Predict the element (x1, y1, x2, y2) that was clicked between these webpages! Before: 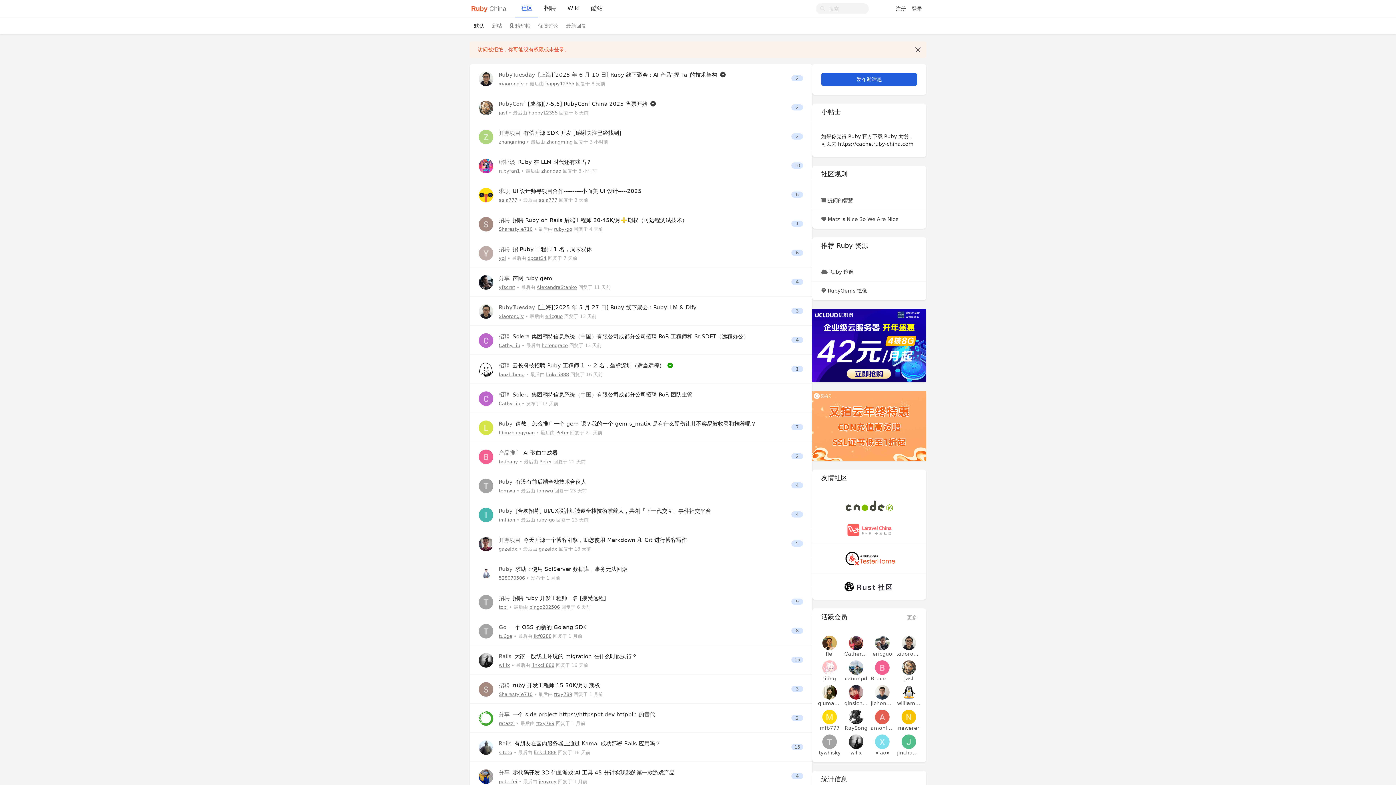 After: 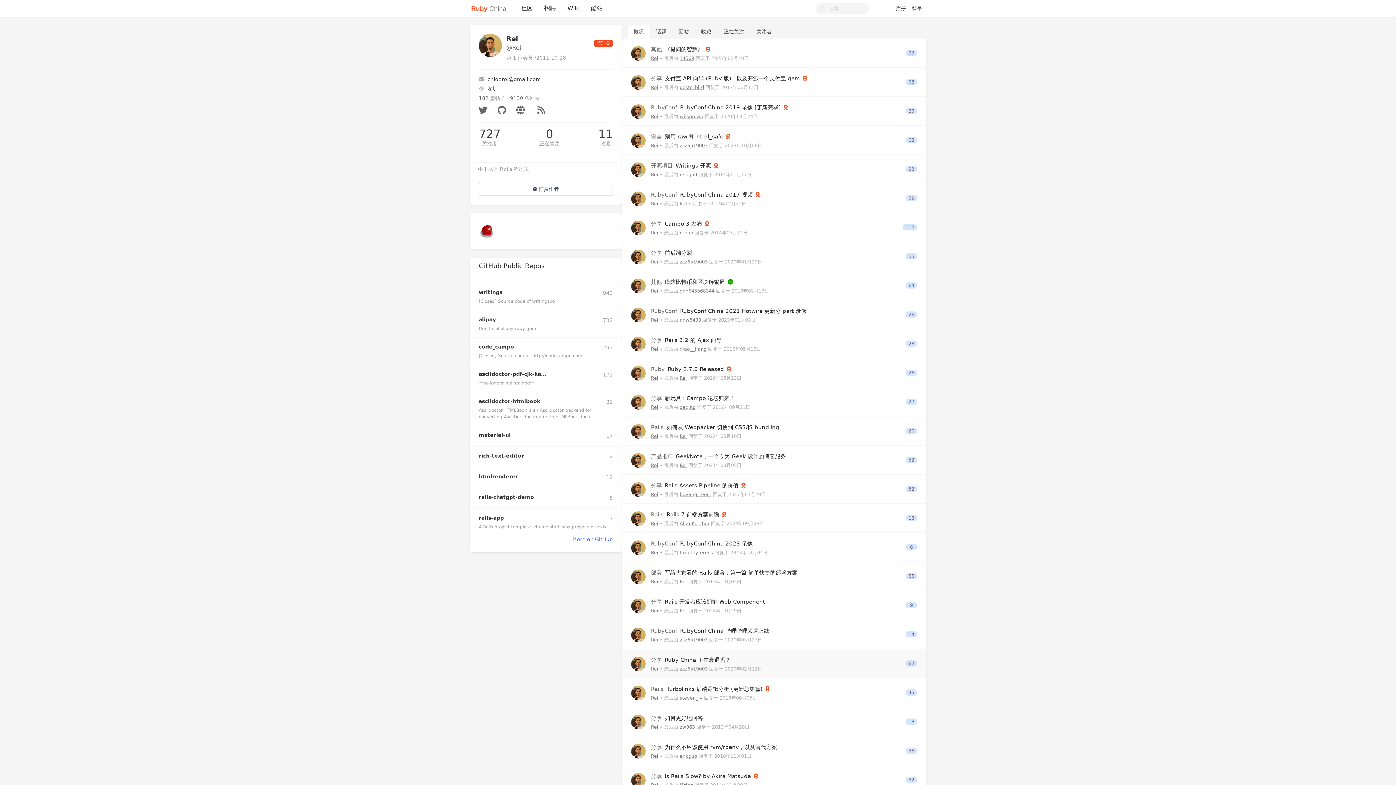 Action: label: Rei bbox: (818, 650, 841, 657)